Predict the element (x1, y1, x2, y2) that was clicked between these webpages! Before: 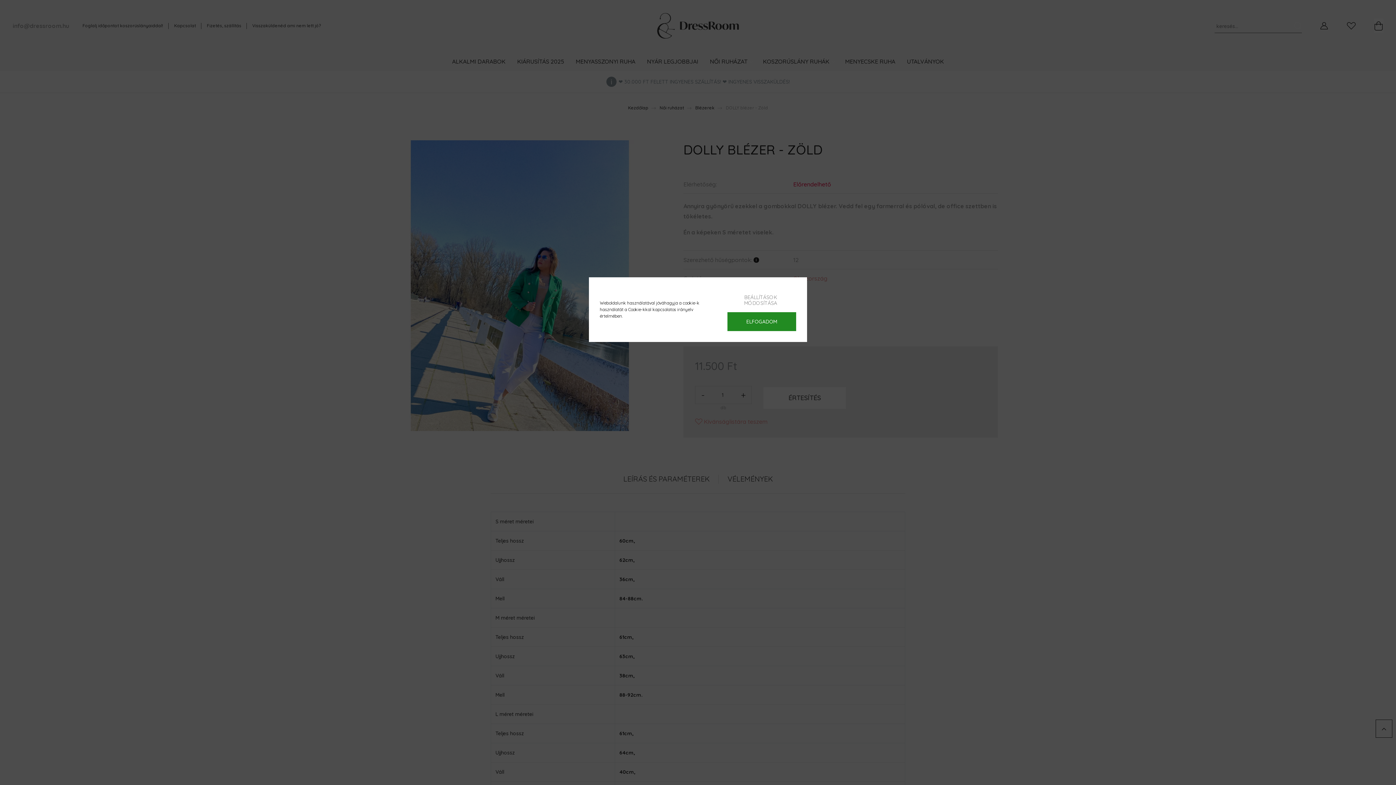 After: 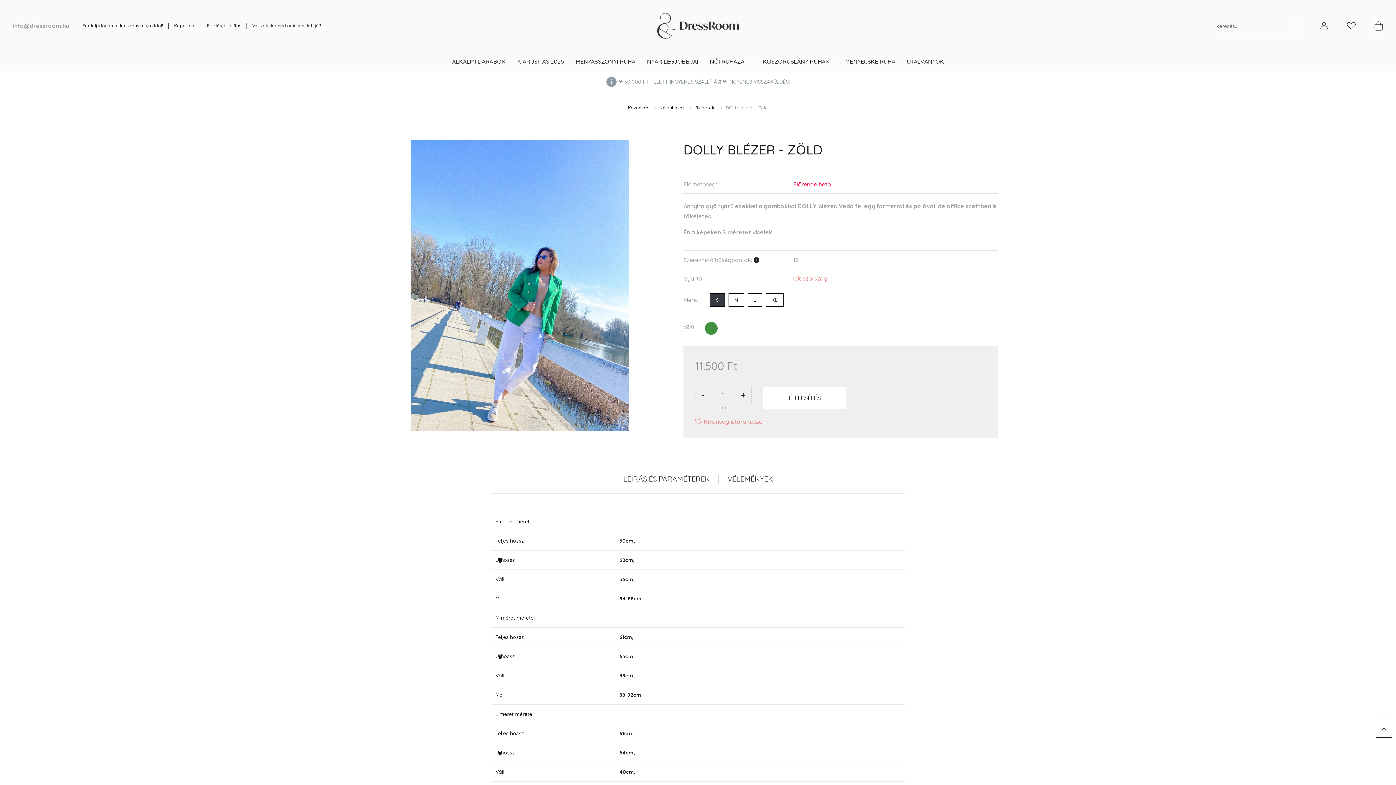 Action: label: ELFOGADOM bbox: (727, 312, 796, 331)